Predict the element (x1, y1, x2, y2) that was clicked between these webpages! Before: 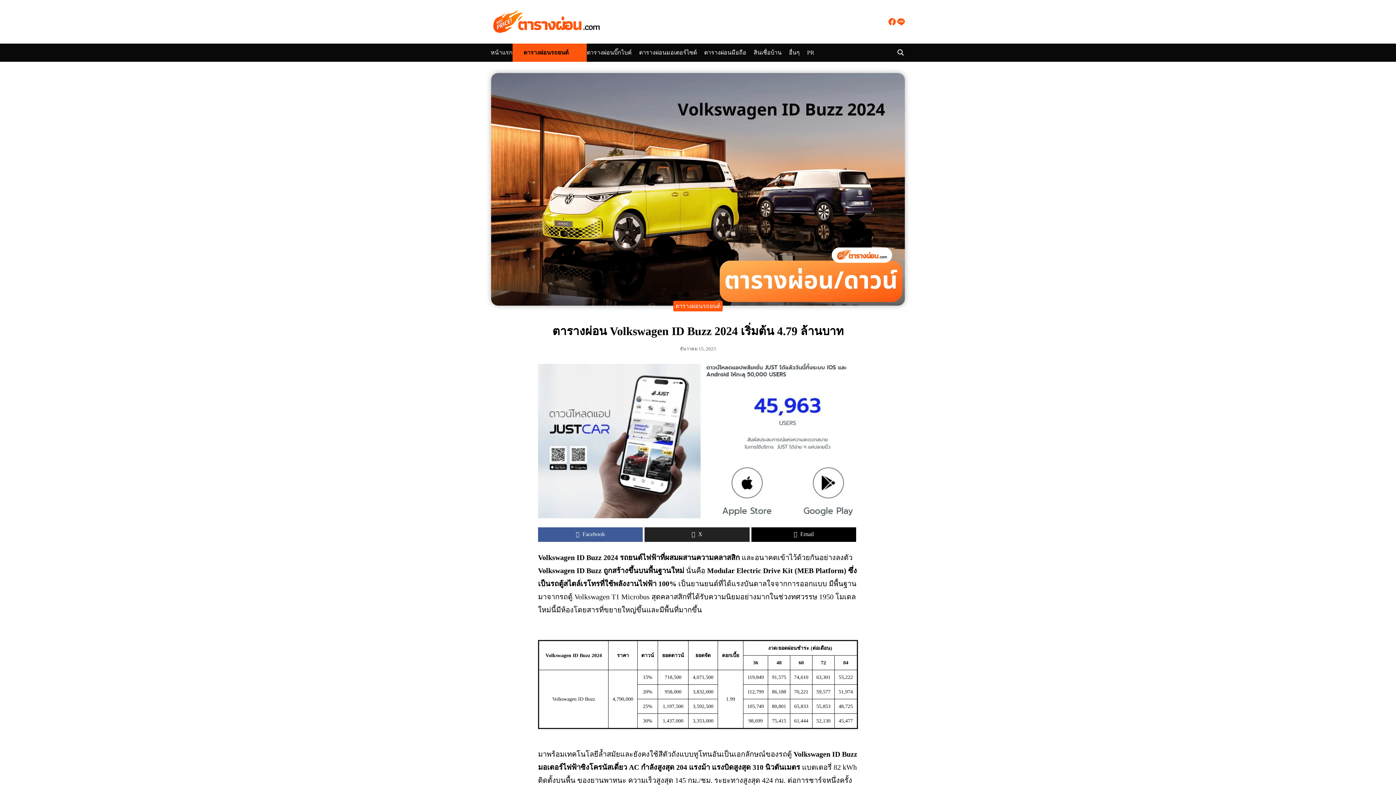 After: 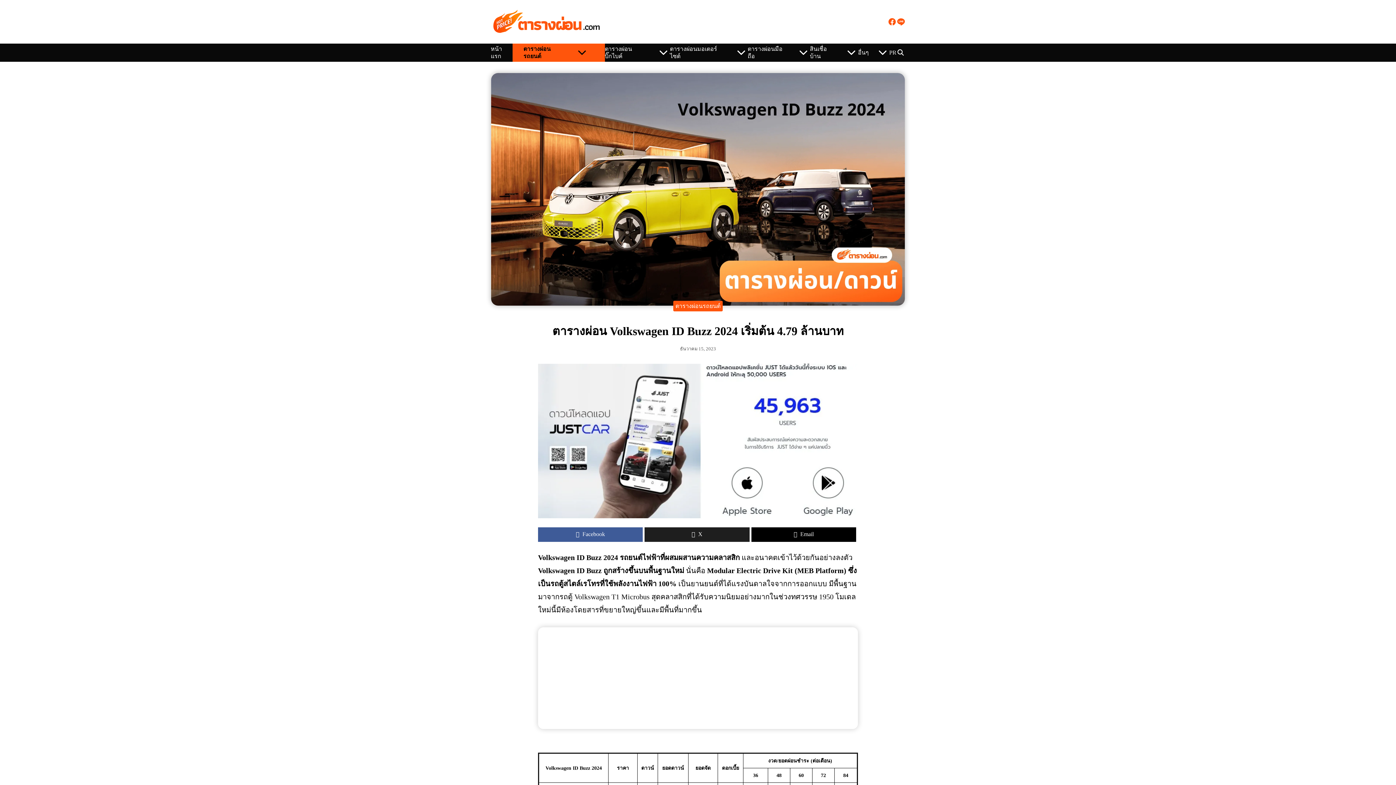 Action: label: X bbox: (644, 527, 749, 542)